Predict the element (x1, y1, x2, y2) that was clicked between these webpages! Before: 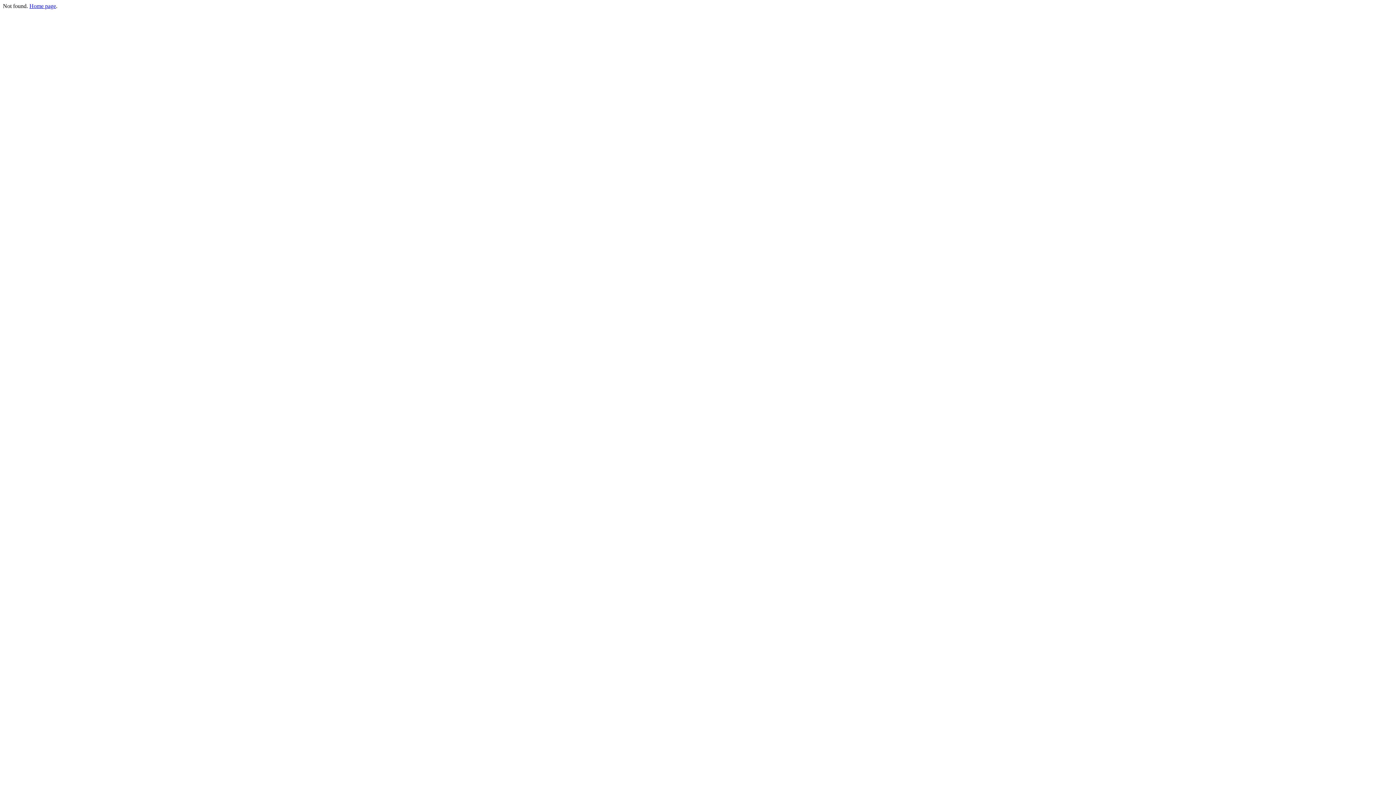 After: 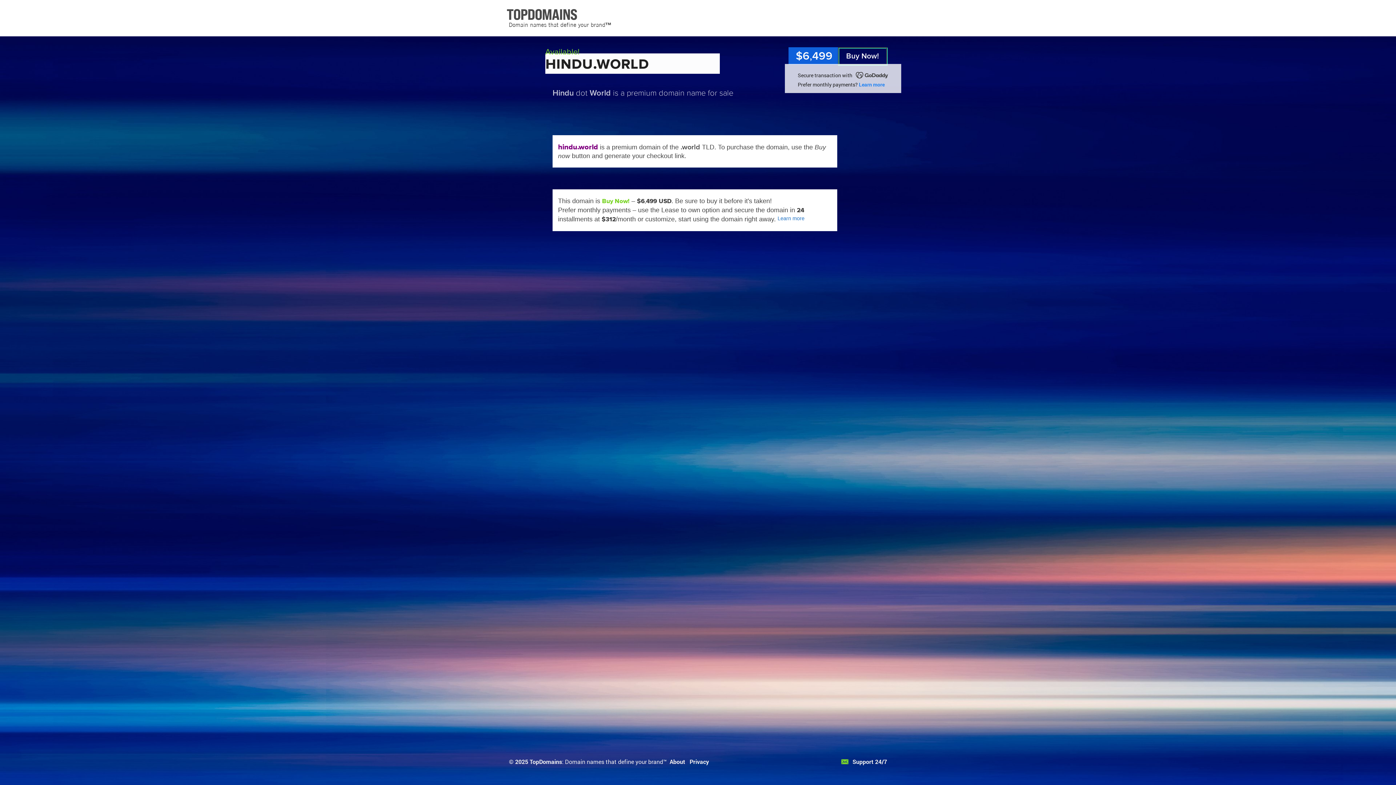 Action: label: Home page bbox: (29, 2, 56, 9)